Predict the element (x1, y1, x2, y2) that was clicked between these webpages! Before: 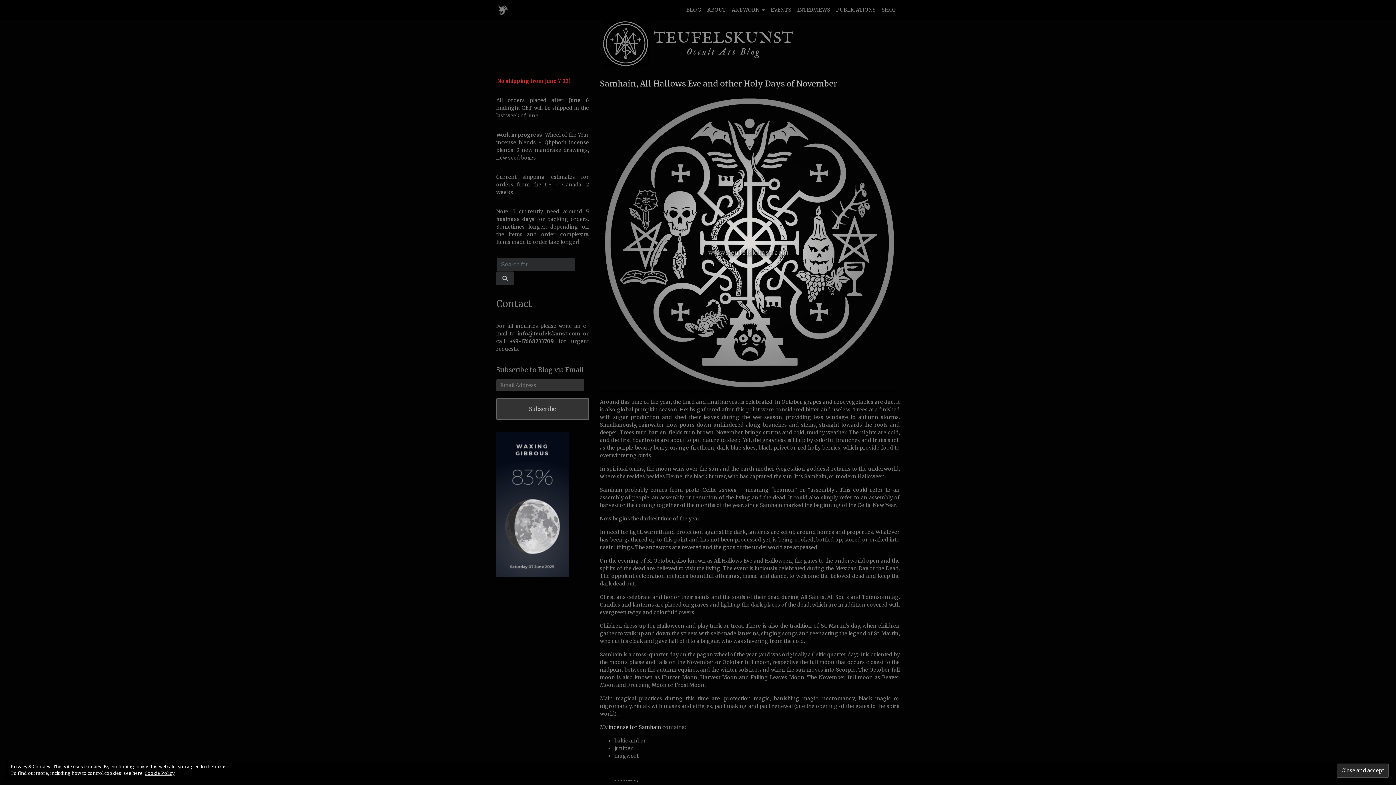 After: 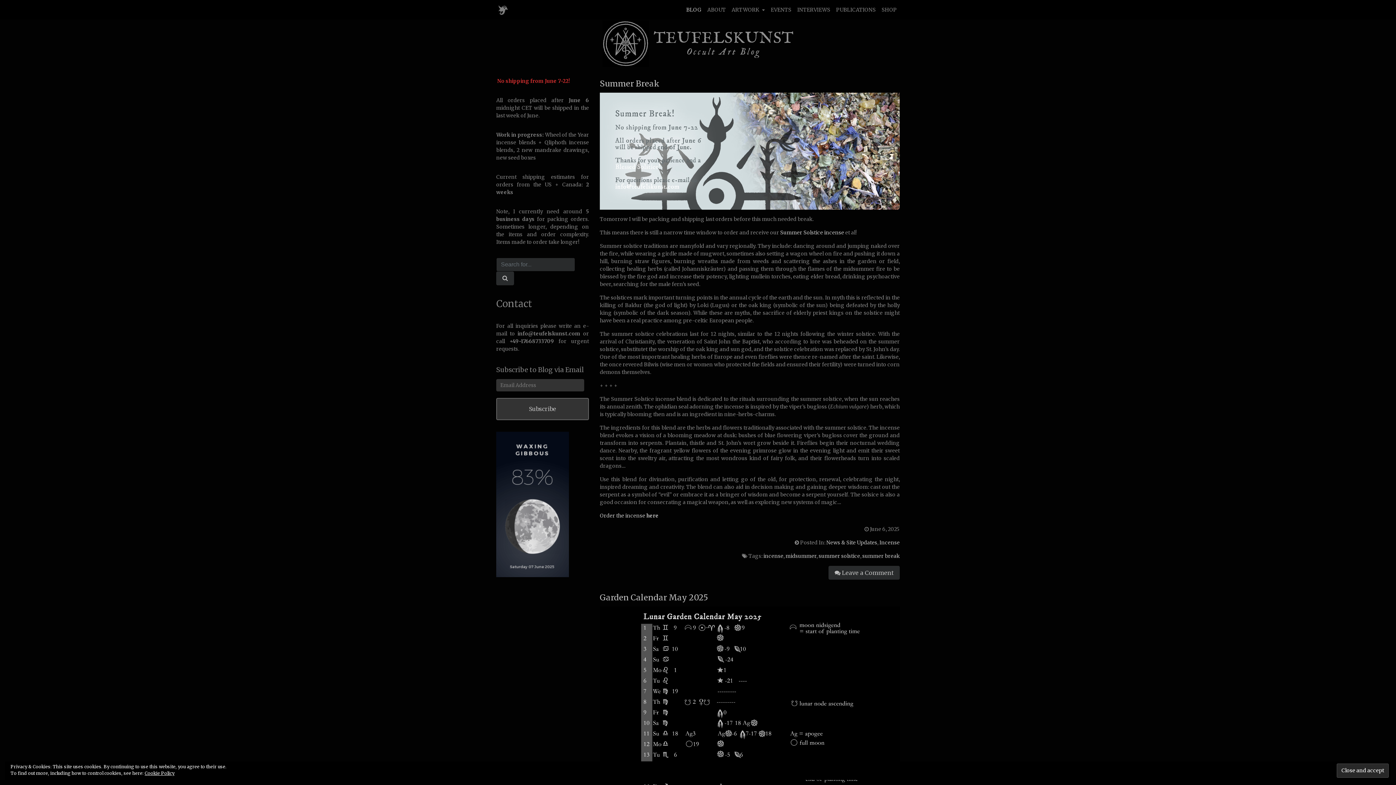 Action: label: BLOG bbox: (683, 3, 704, 16)